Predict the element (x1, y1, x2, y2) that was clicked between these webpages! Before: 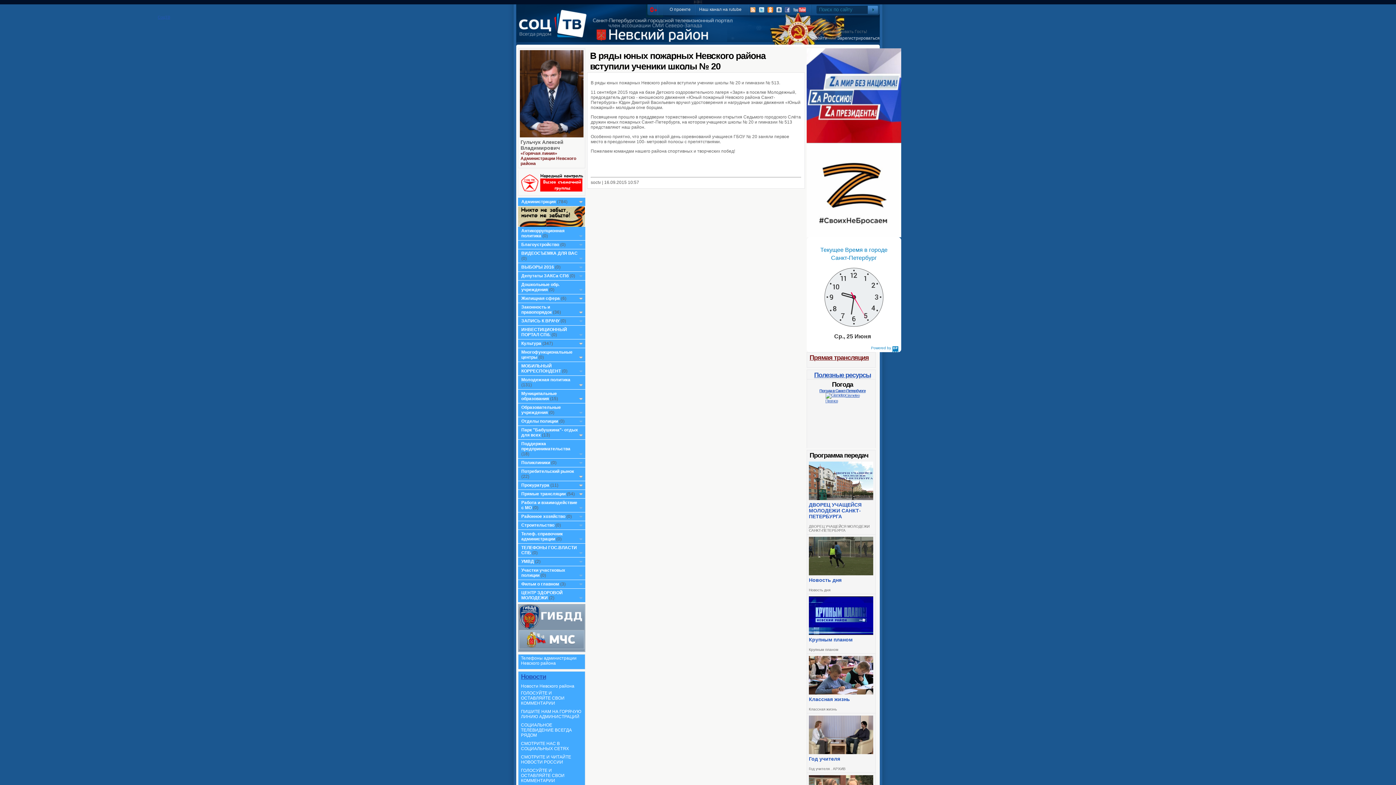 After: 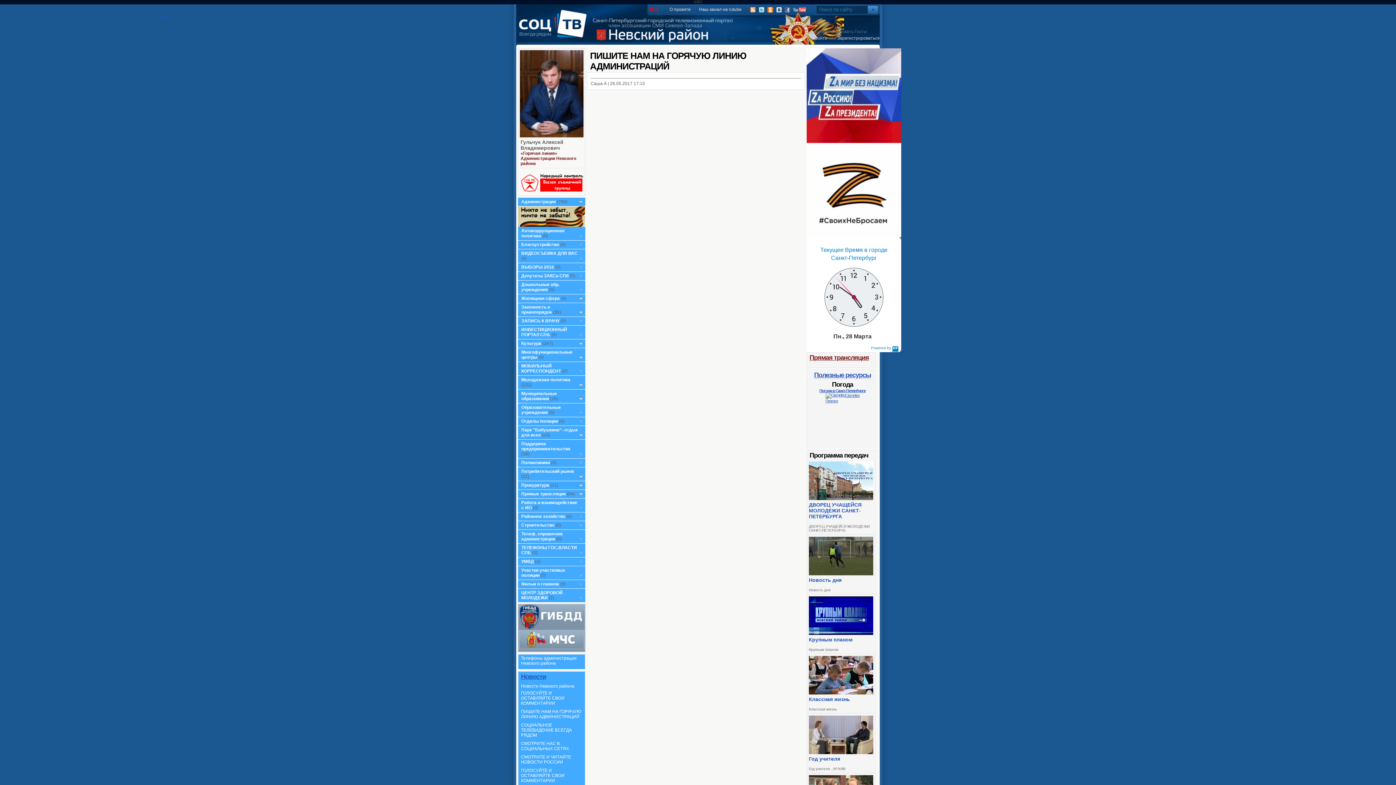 Action: label: ПИШИТЕ НАМ НА ГОРЯЧУЮ ЛИНИЮ АДМИНИСТРАЦИЙ bbox: (521, 709, 581, 719)